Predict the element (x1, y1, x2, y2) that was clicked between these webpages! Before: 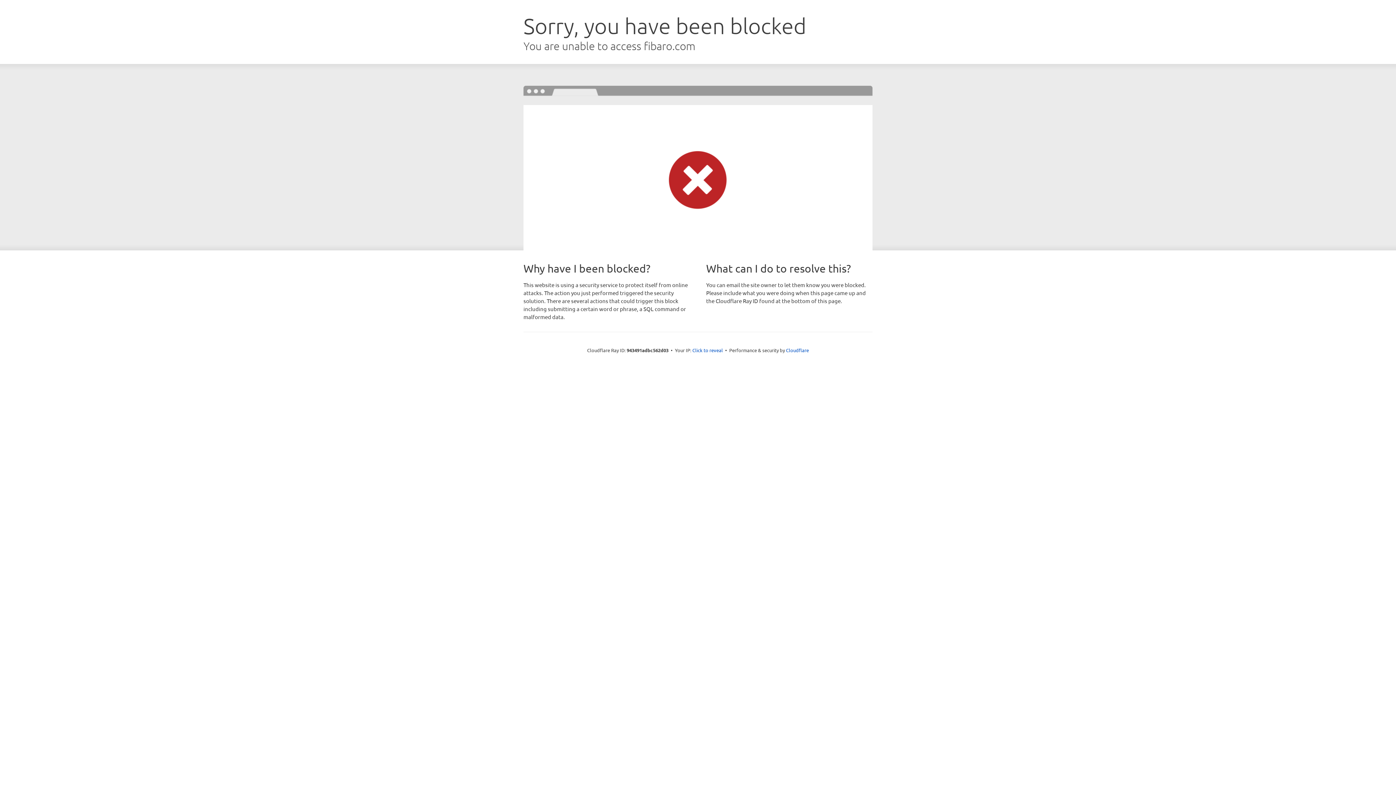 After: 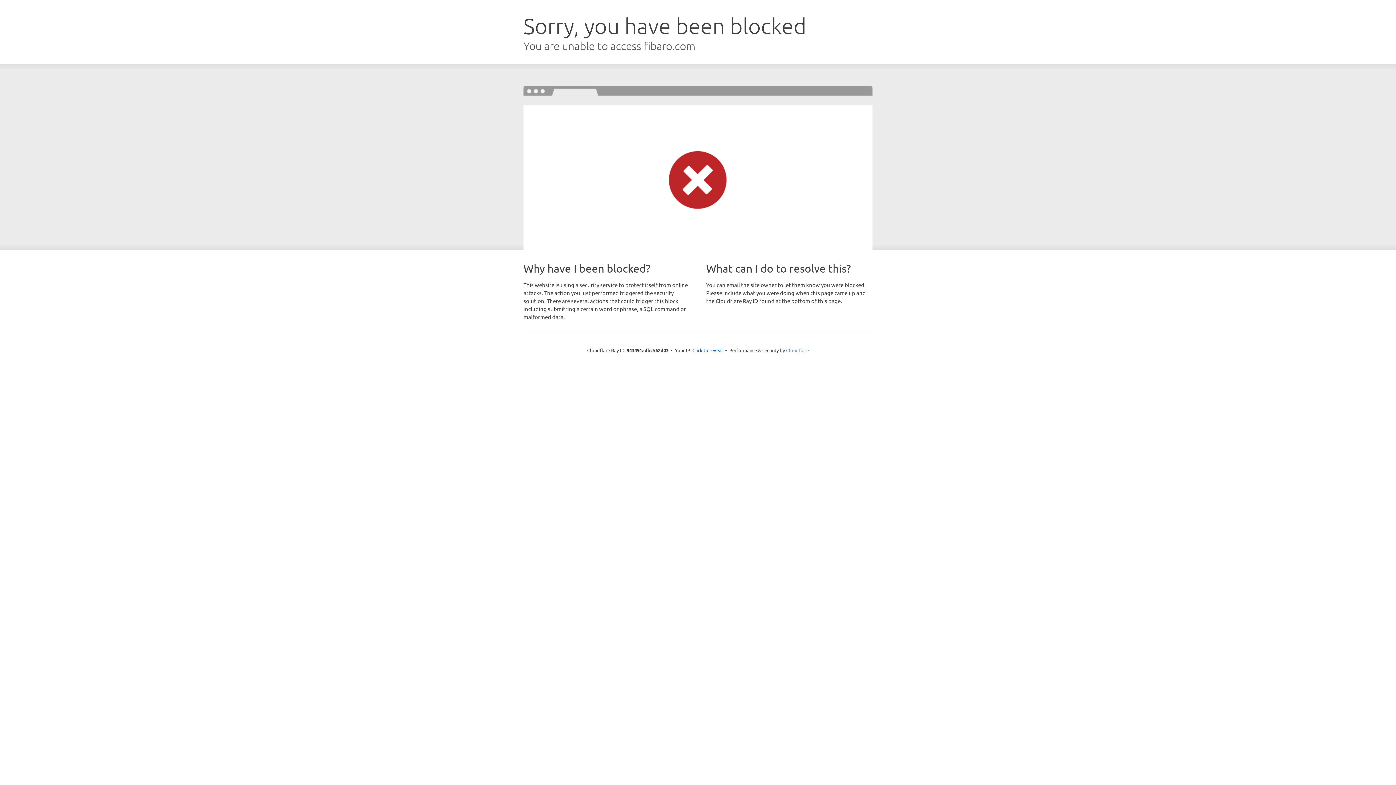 Action: label: Cloudflare bbox: (786, 347, 809, 353)